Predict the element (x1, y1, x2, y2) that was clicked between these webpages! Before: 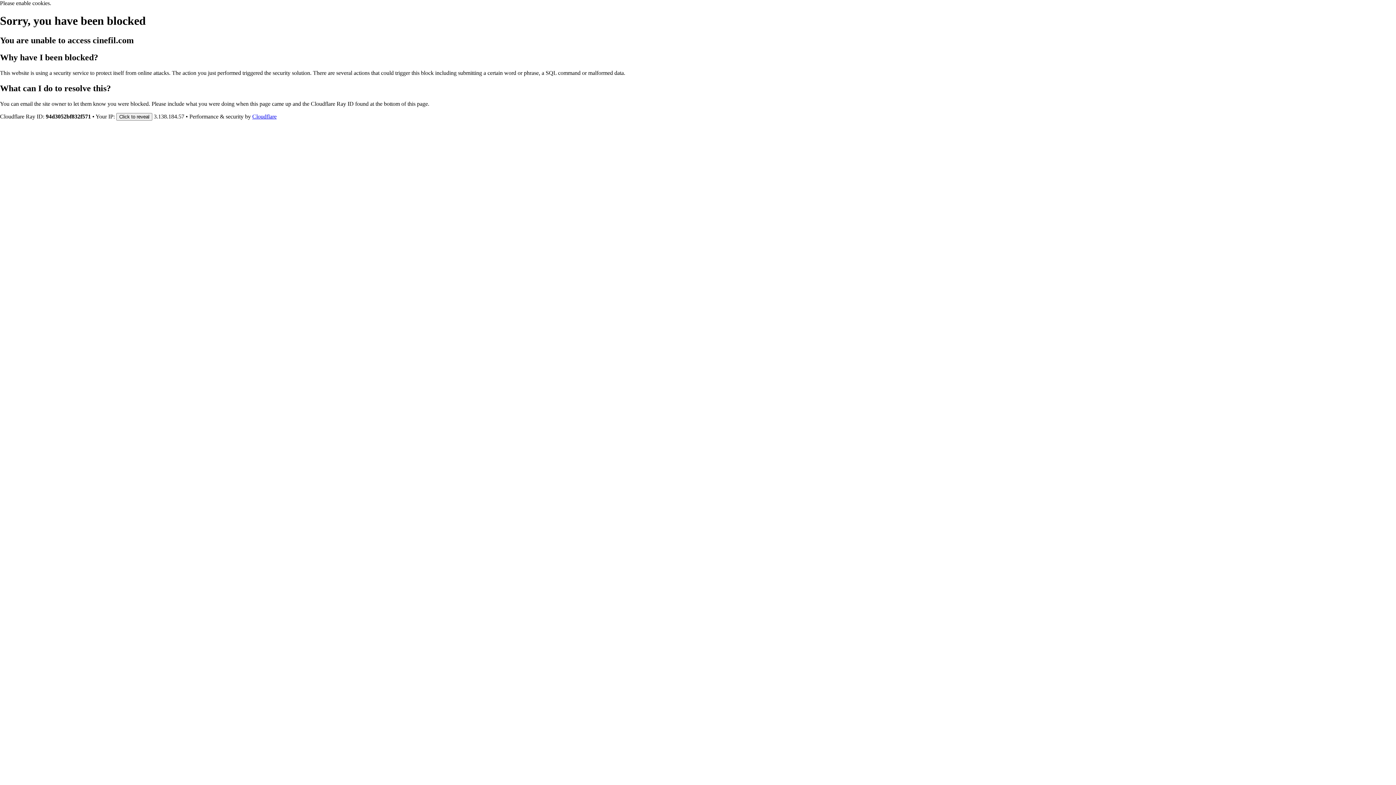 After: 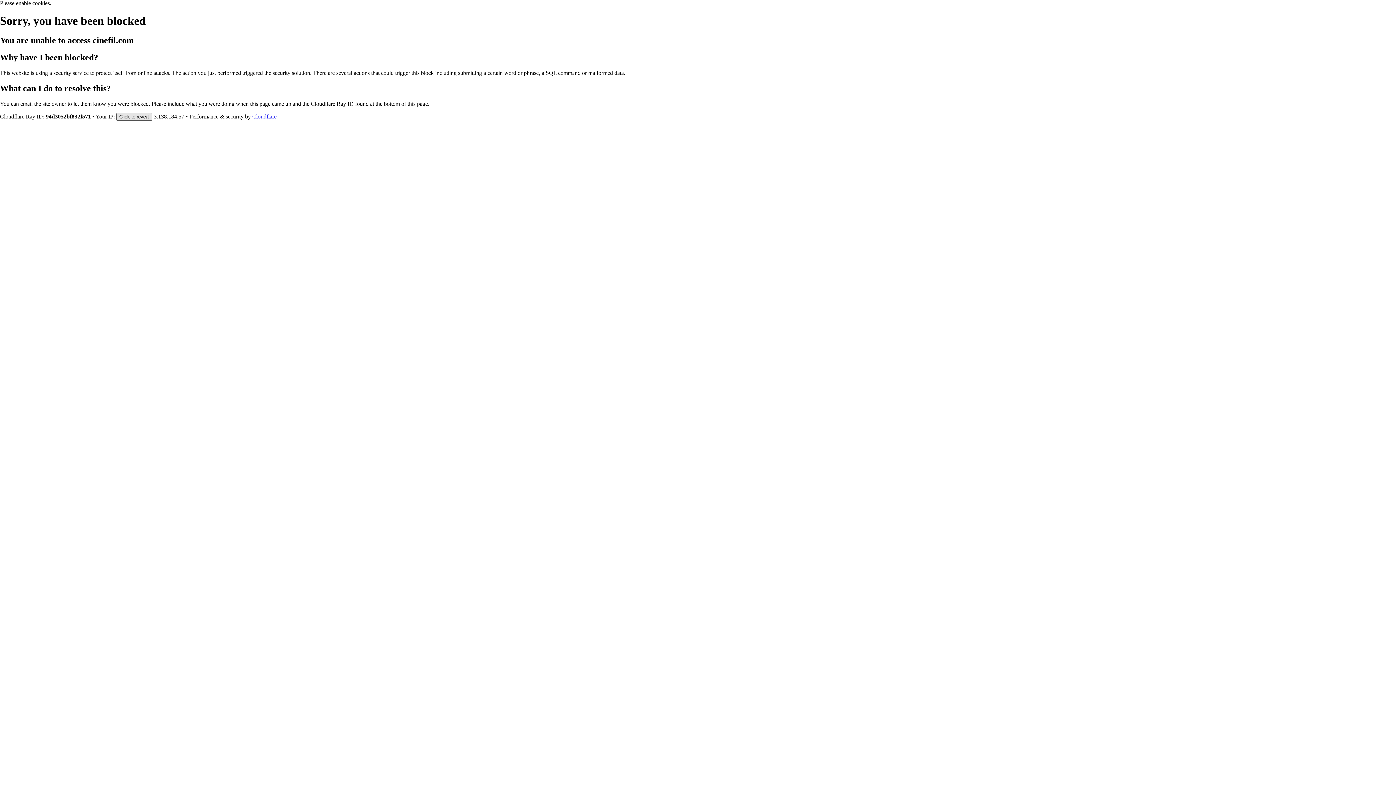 Action: label: Click to reveal bbox: (116, 112, 152, 120)